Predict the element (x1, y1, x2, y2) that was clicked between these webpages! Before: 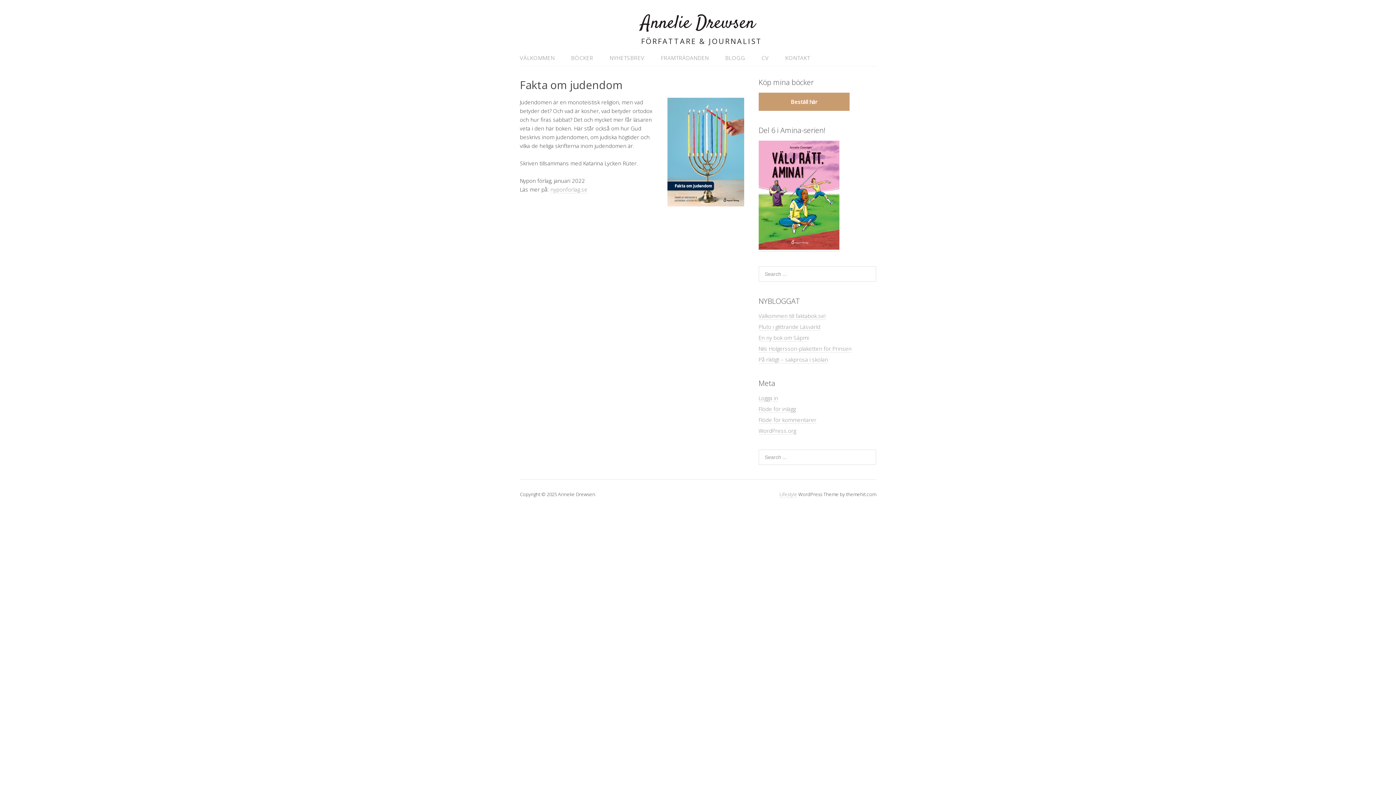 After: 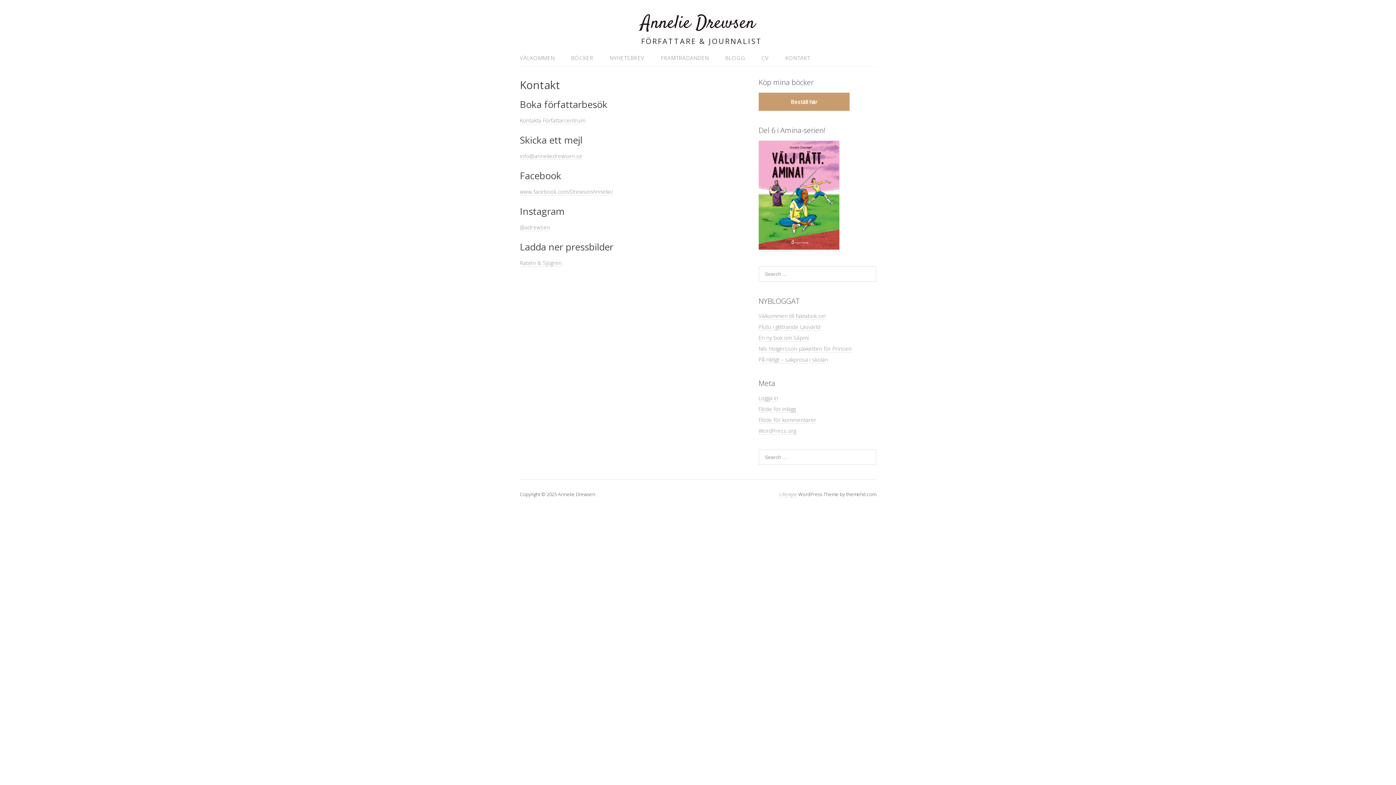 Action: label: KONTAKT bbox: (778, 50, 810, 65)